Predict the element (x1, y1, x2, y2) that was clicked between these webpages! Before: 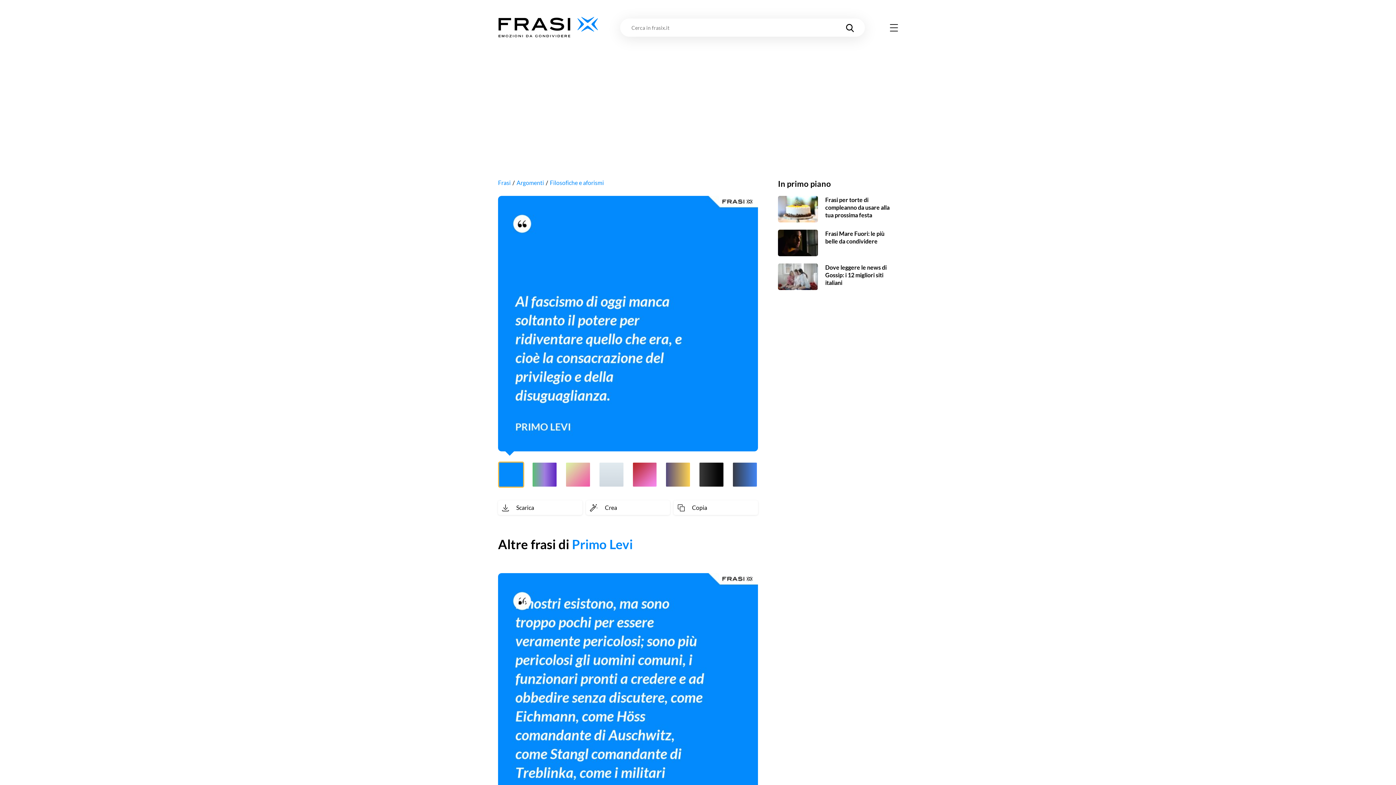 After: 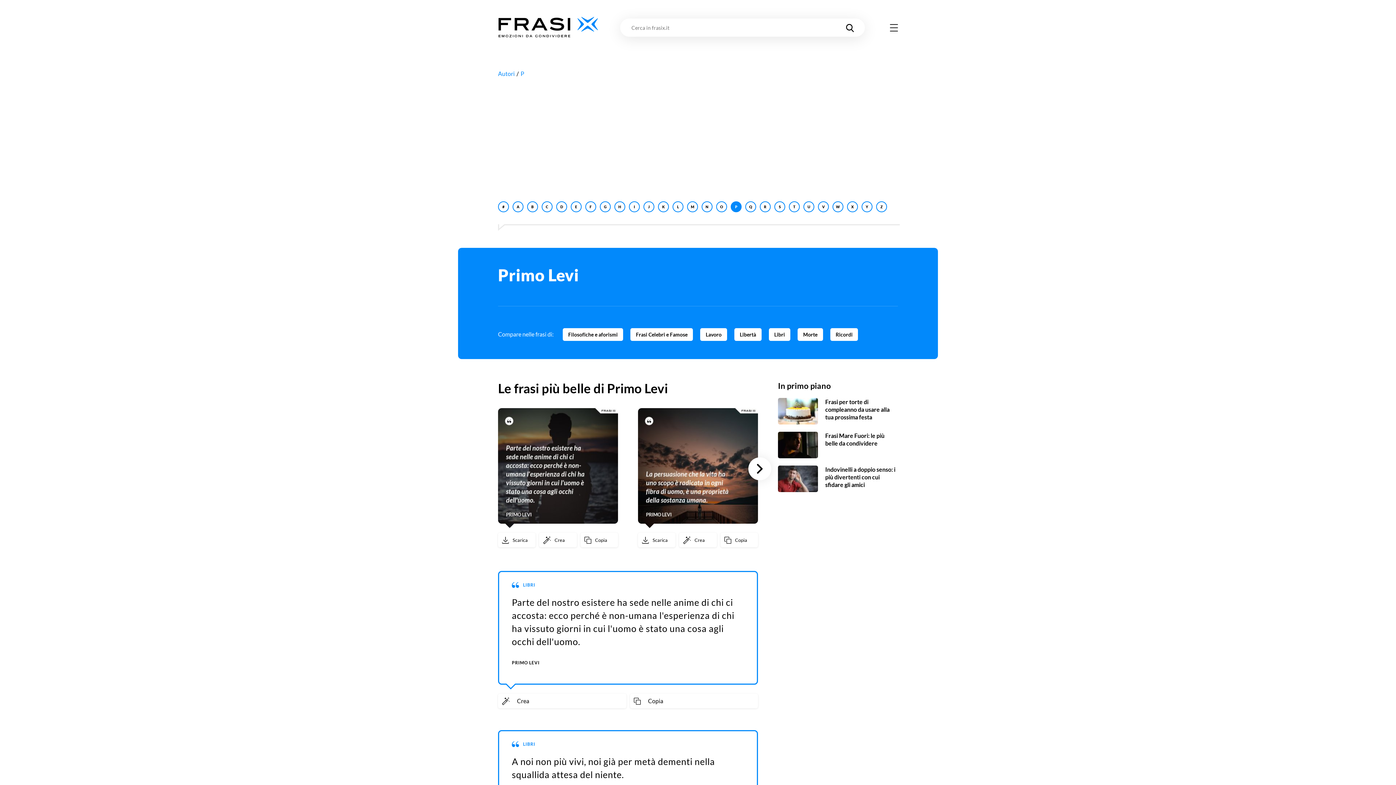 Action: label: Primo Levi bbox: (572, 536, 633, 552)